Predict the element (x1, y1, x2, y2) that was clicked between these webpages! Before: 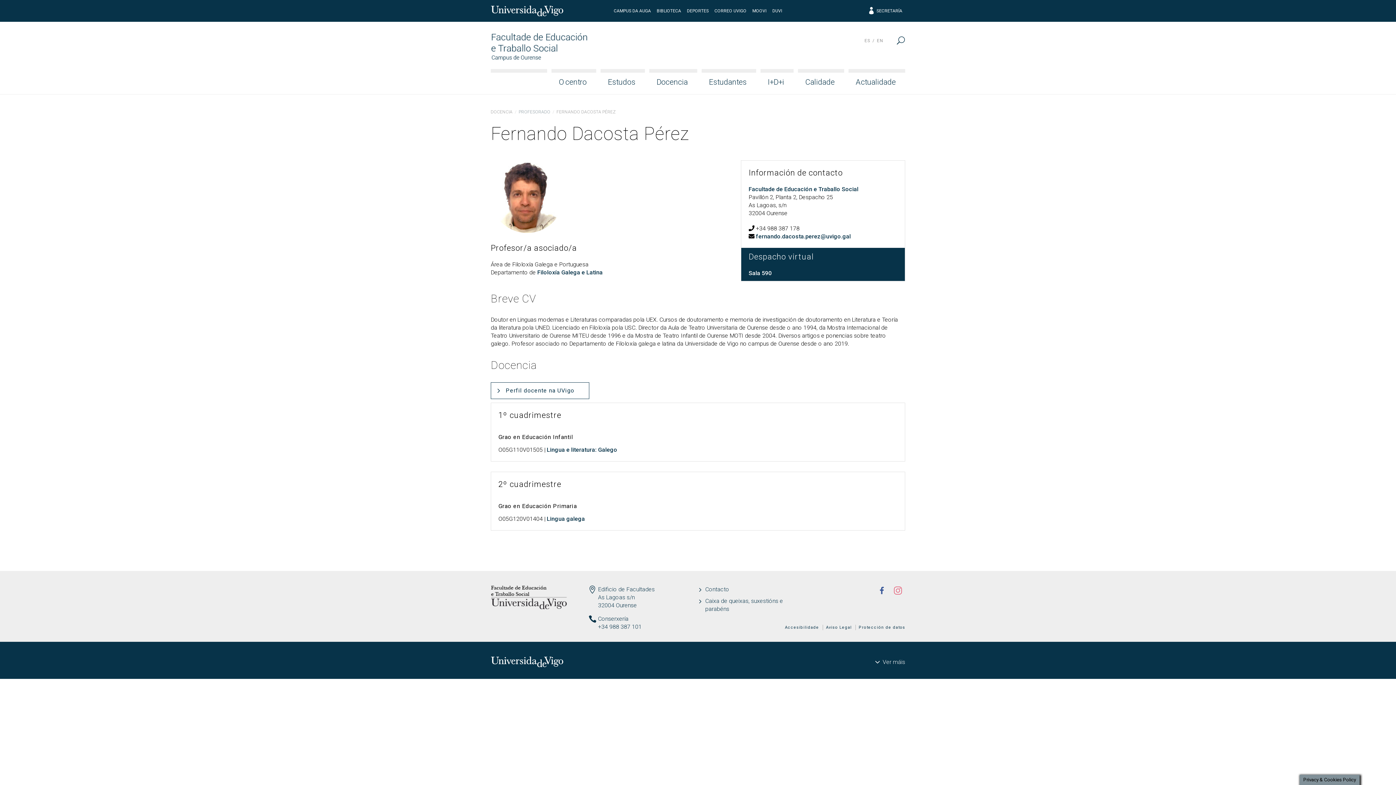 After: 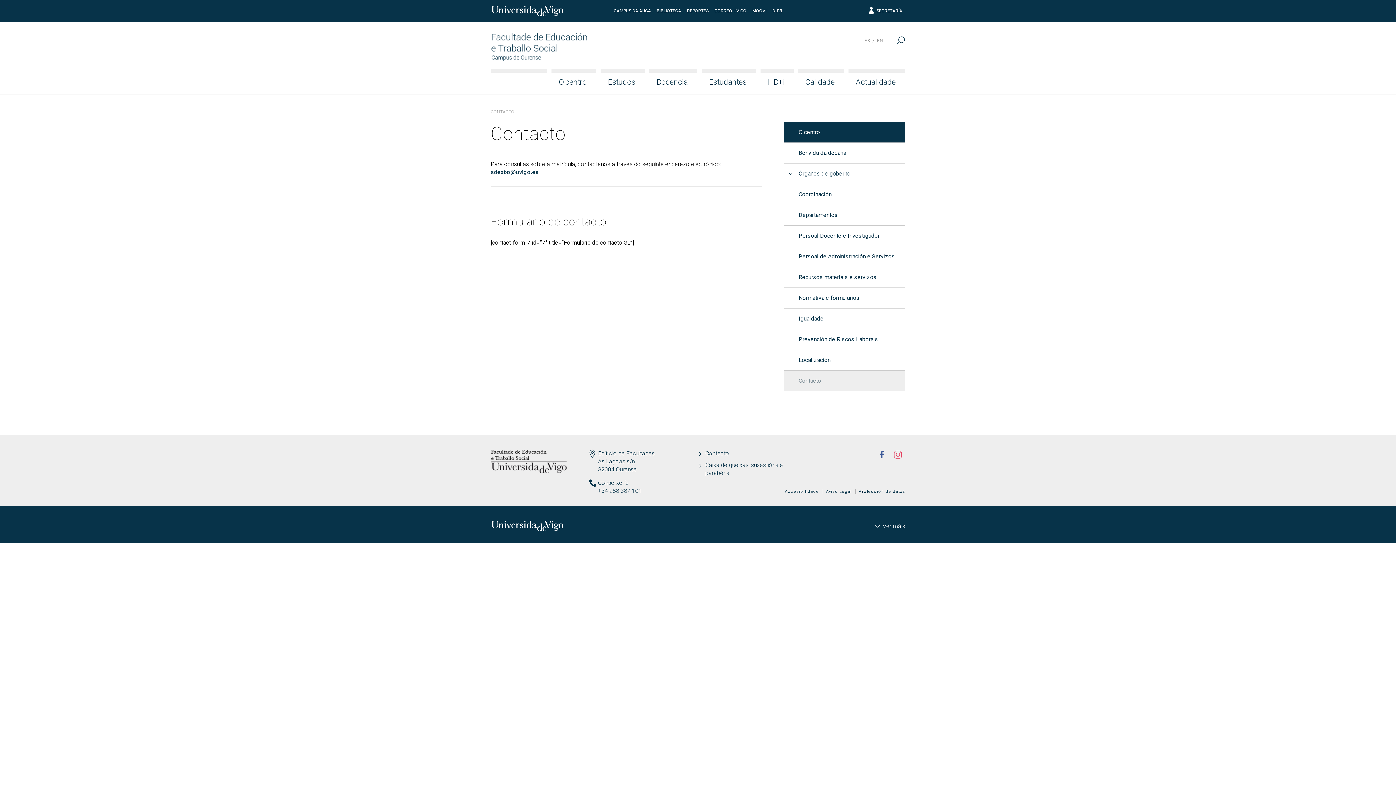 Action: label: Contacto bbox: (705, 586, 729, 593)